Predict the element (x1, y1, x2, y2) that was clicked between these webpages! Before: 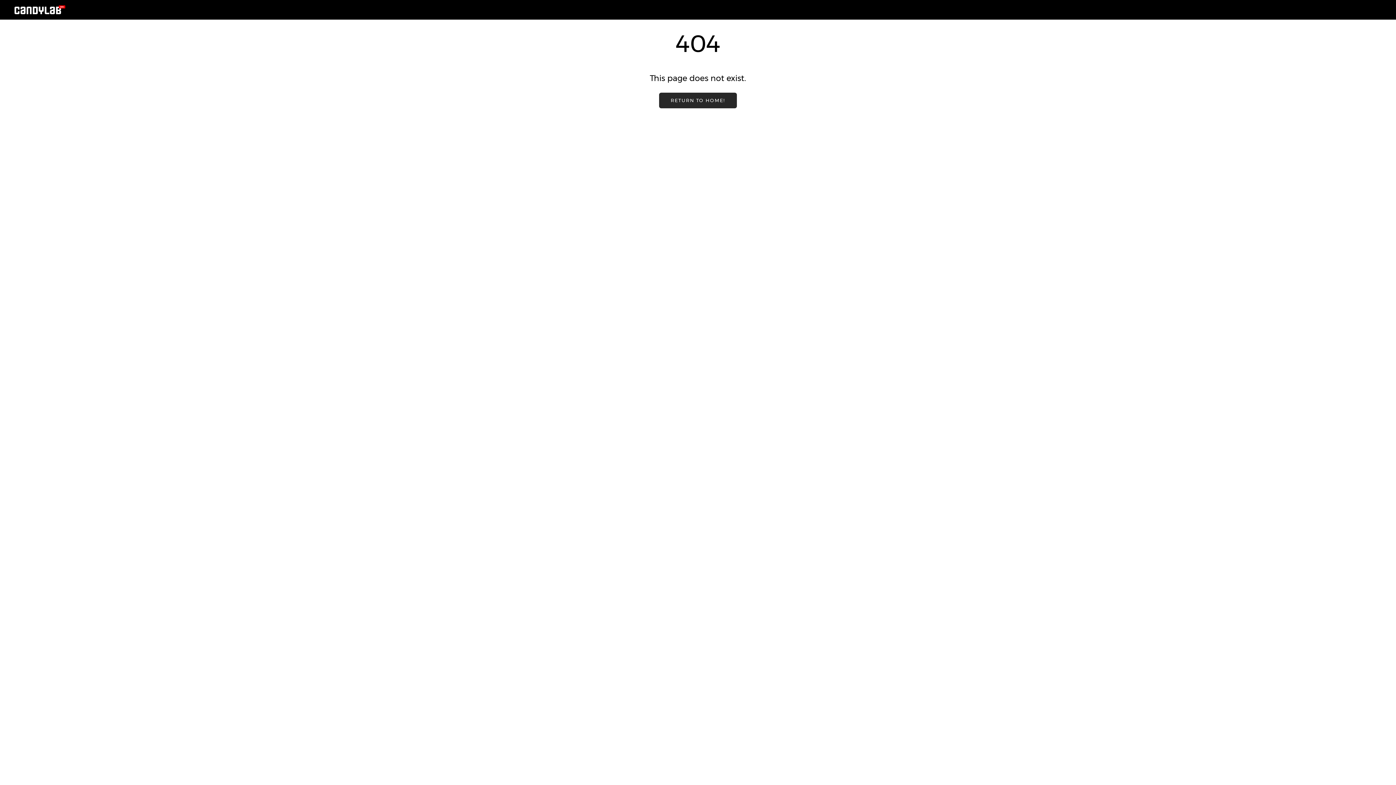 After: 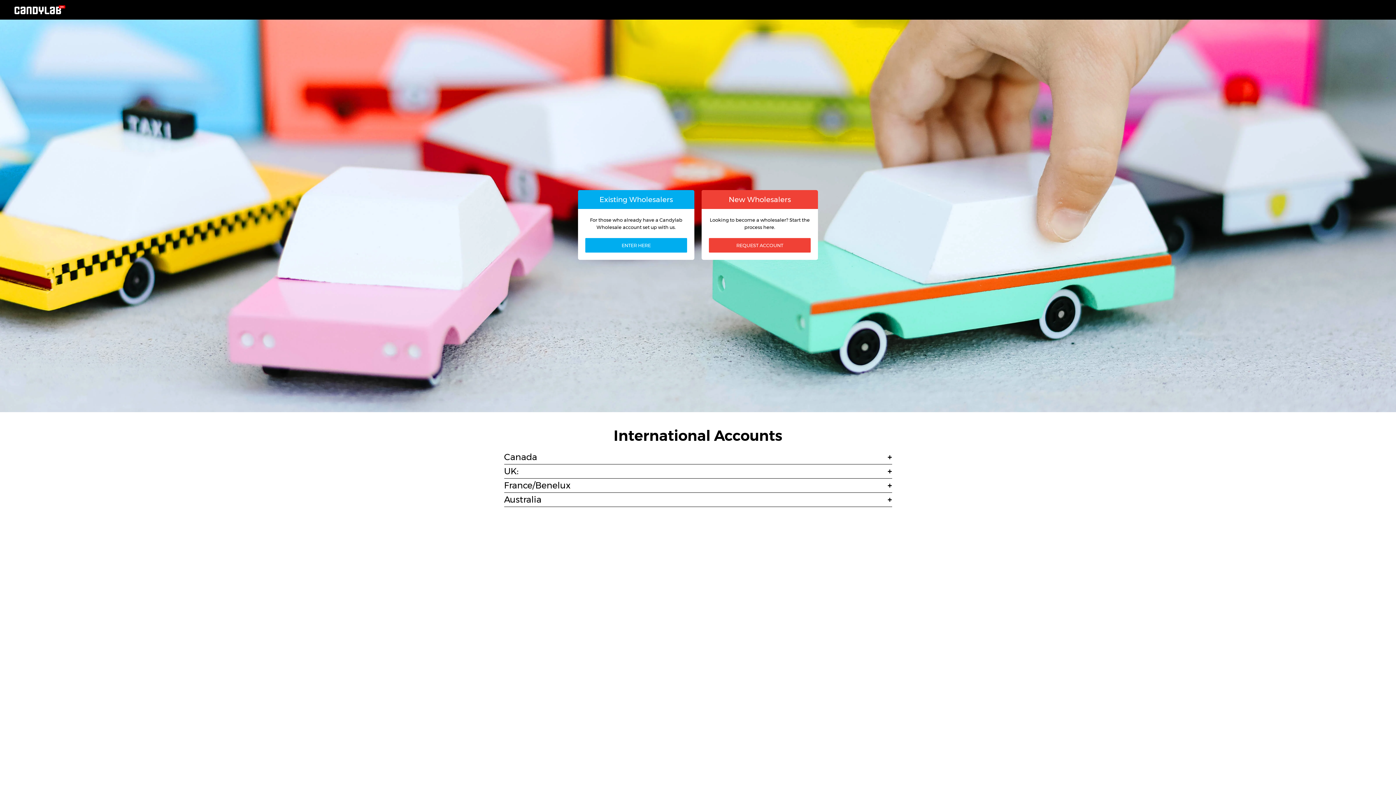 Action: bbox: (14, 5, 69, 14)